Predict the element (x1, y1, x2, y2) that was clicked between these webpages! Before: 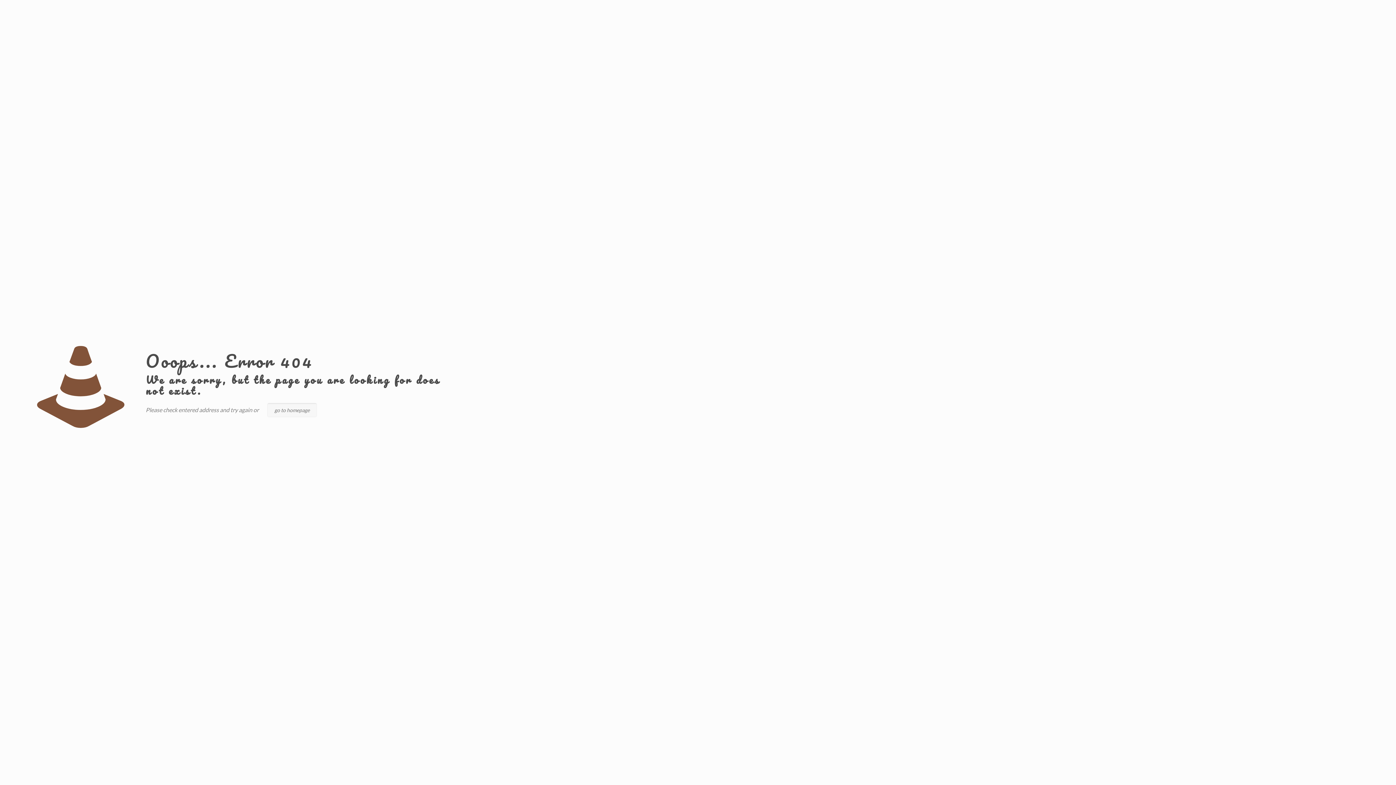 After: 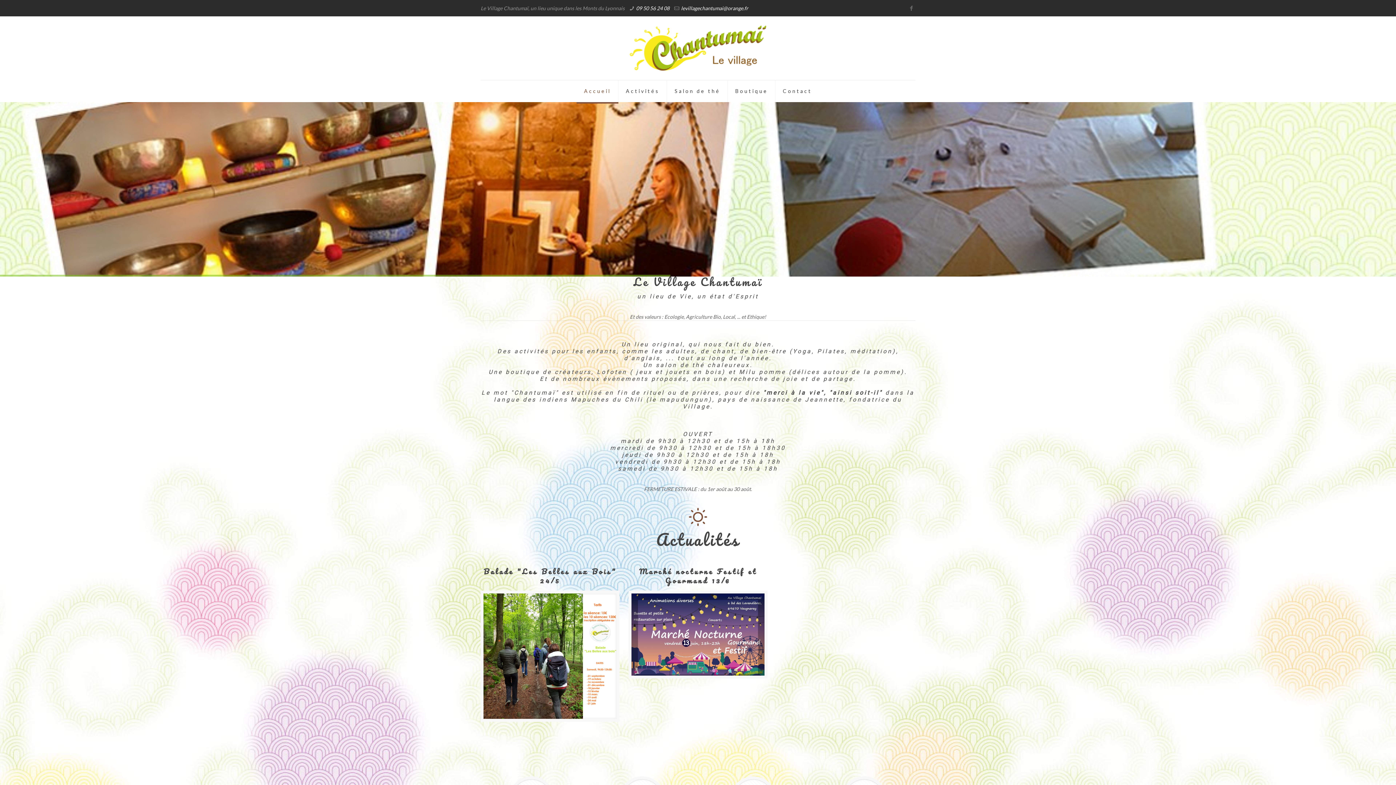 Action: label: go to homepage bbox: (267, 403, 317, 417)